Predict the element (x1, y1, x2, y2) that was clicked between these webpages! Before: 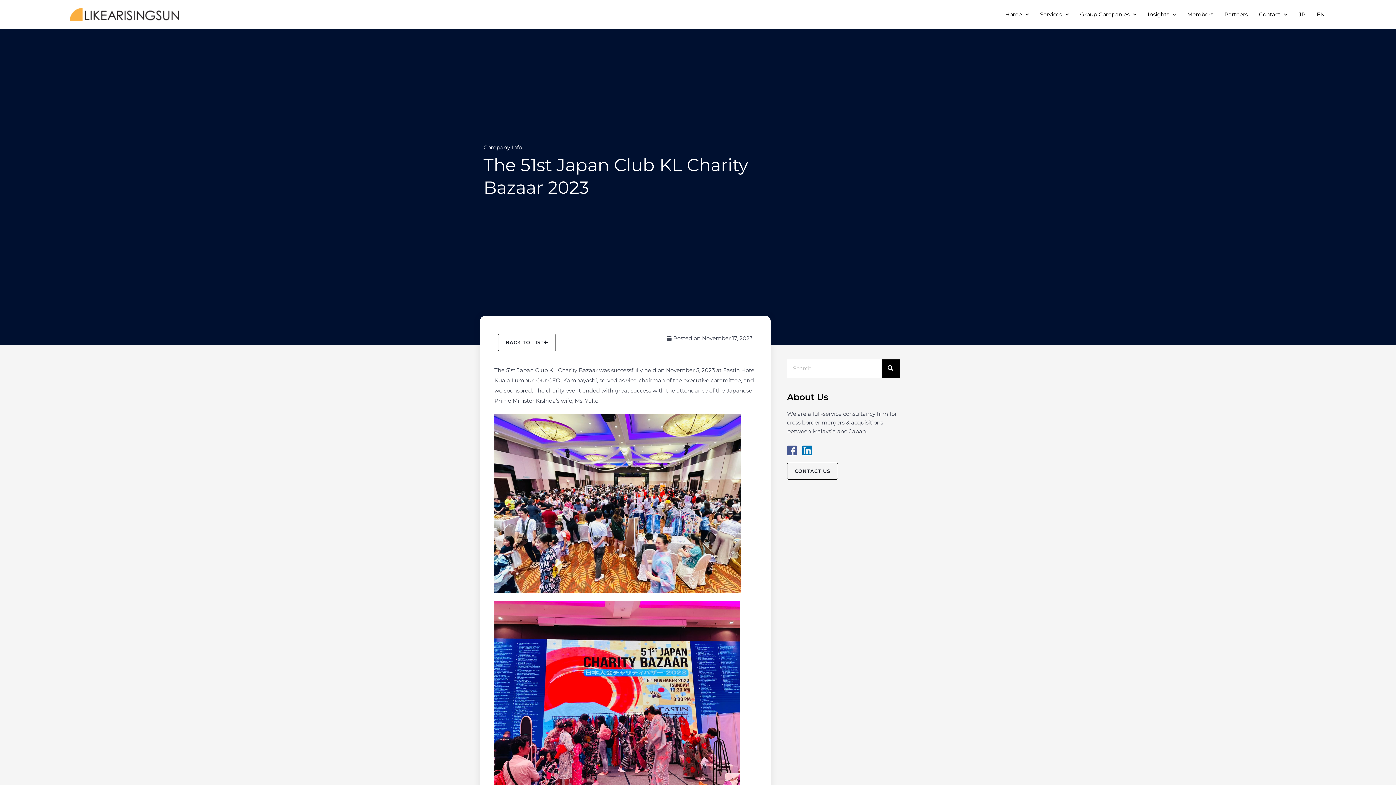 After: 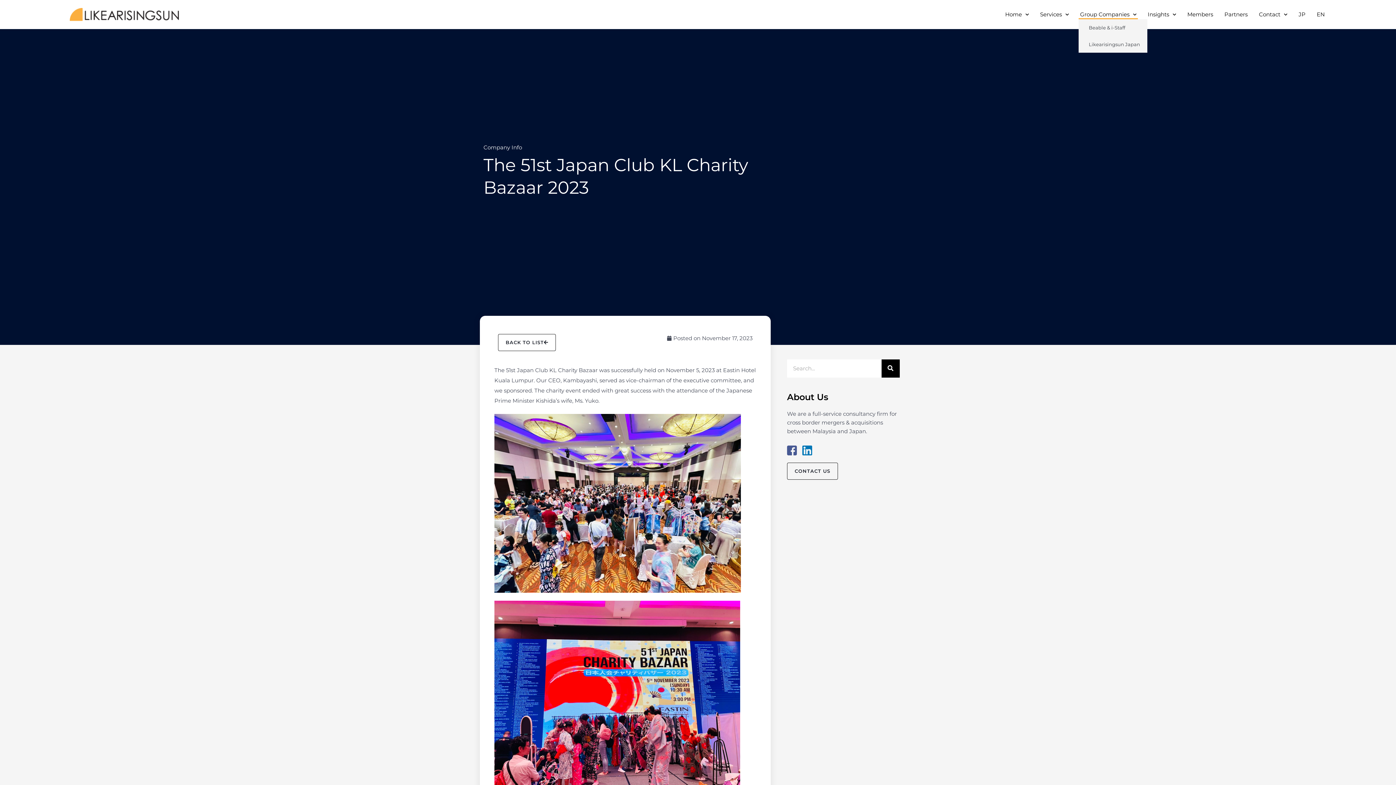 Action: label: Group Companies bbox: (1078, 9, 1138, 19)